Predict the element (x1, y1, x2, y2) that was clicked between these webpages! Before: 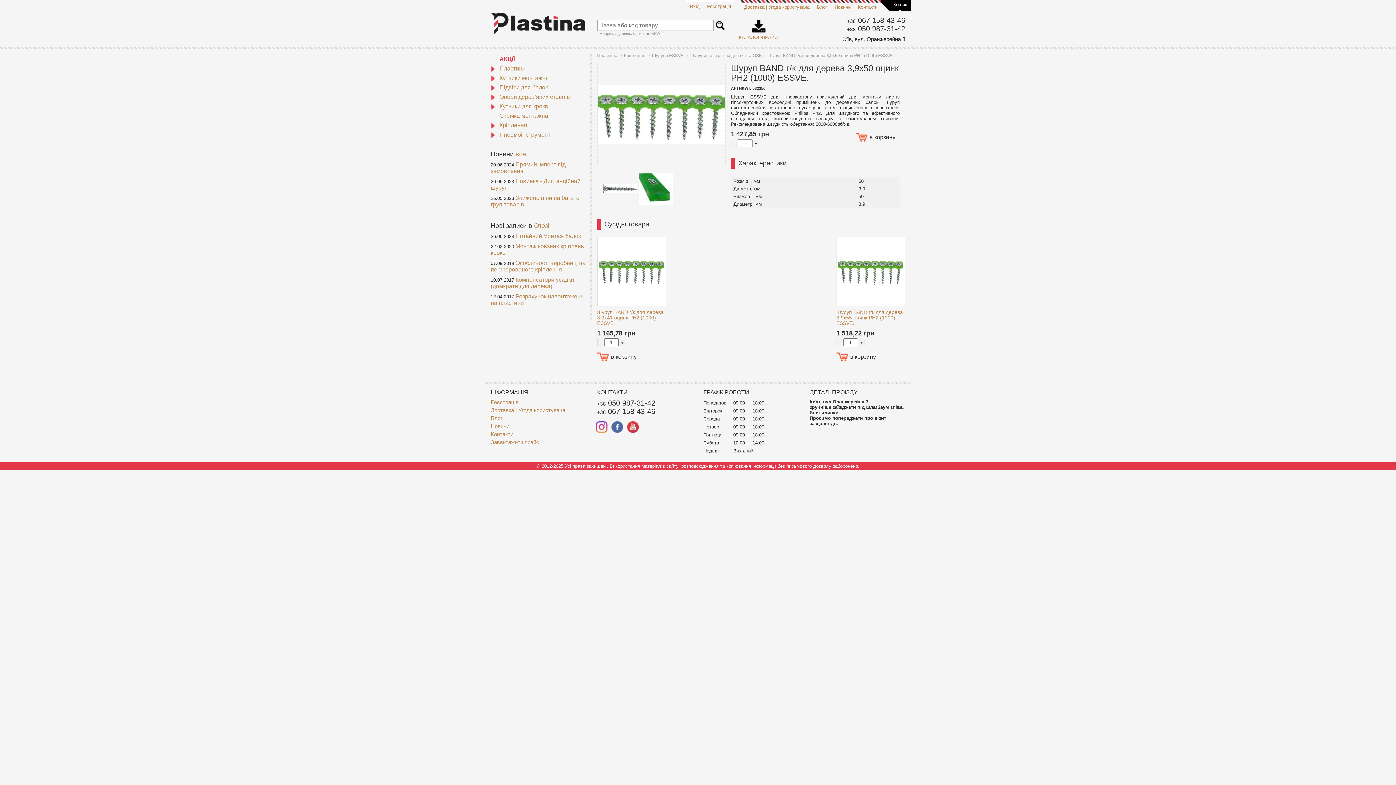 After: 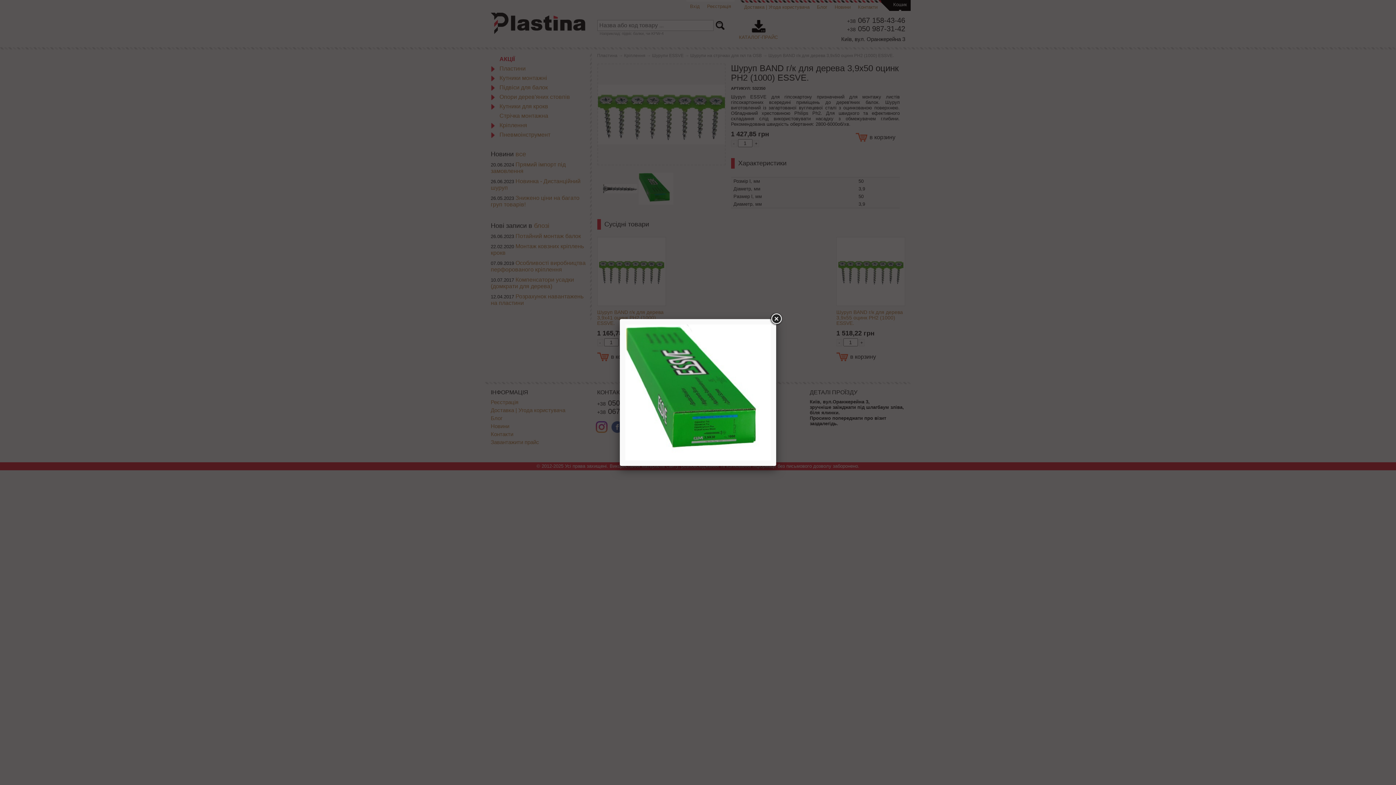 Action: bbox: (638, 185, 673, 191)